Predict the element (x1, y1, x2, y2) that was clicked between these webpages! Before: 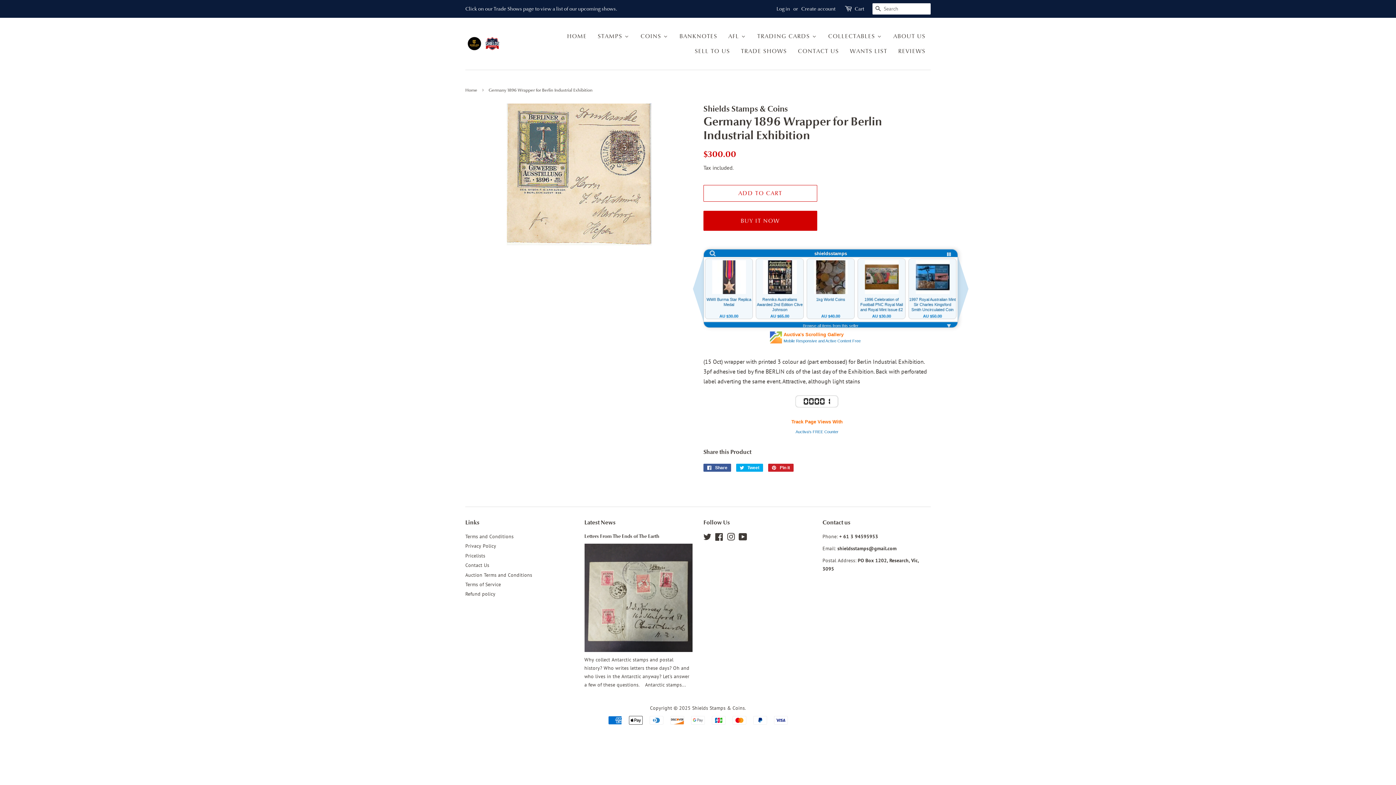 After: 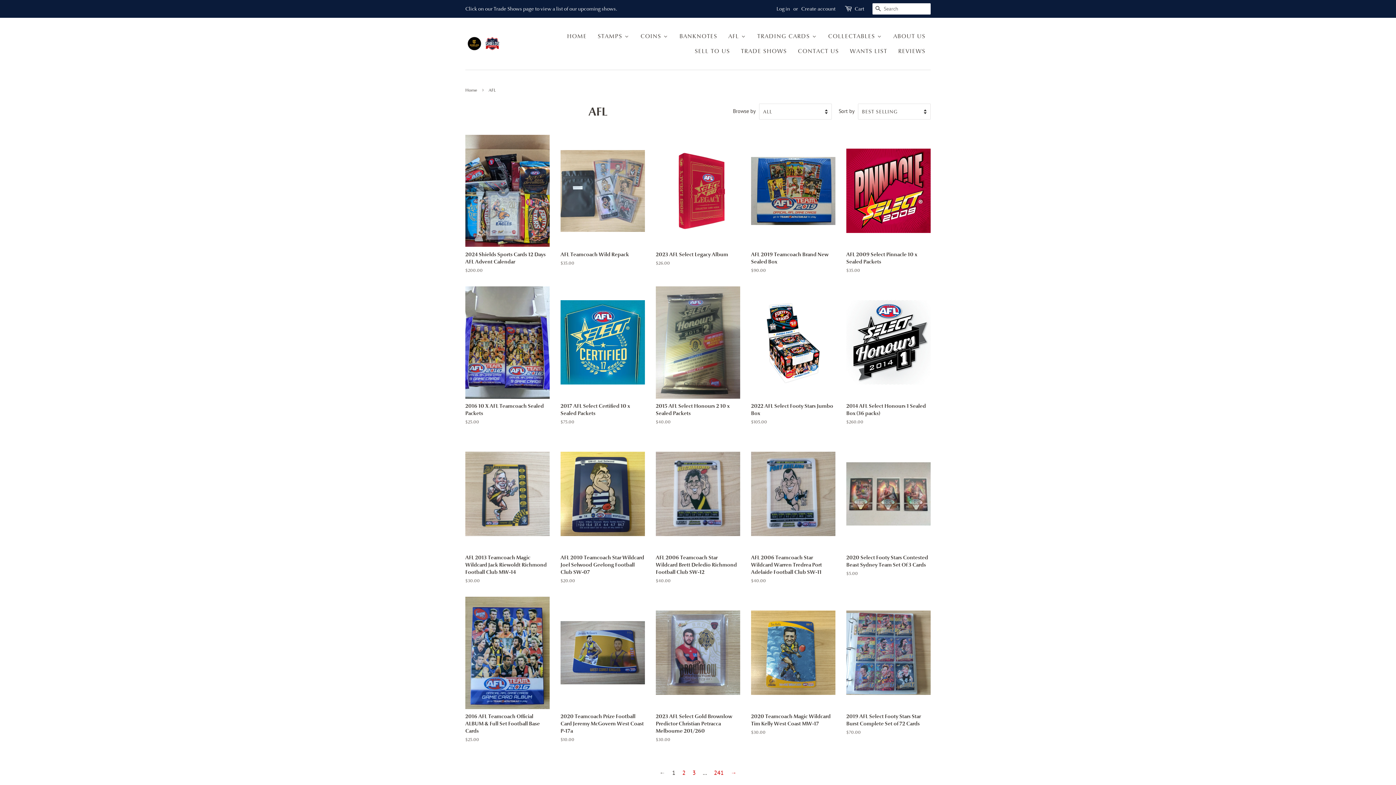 Action: label: AFL bbox: (722, 28, 751, 43)